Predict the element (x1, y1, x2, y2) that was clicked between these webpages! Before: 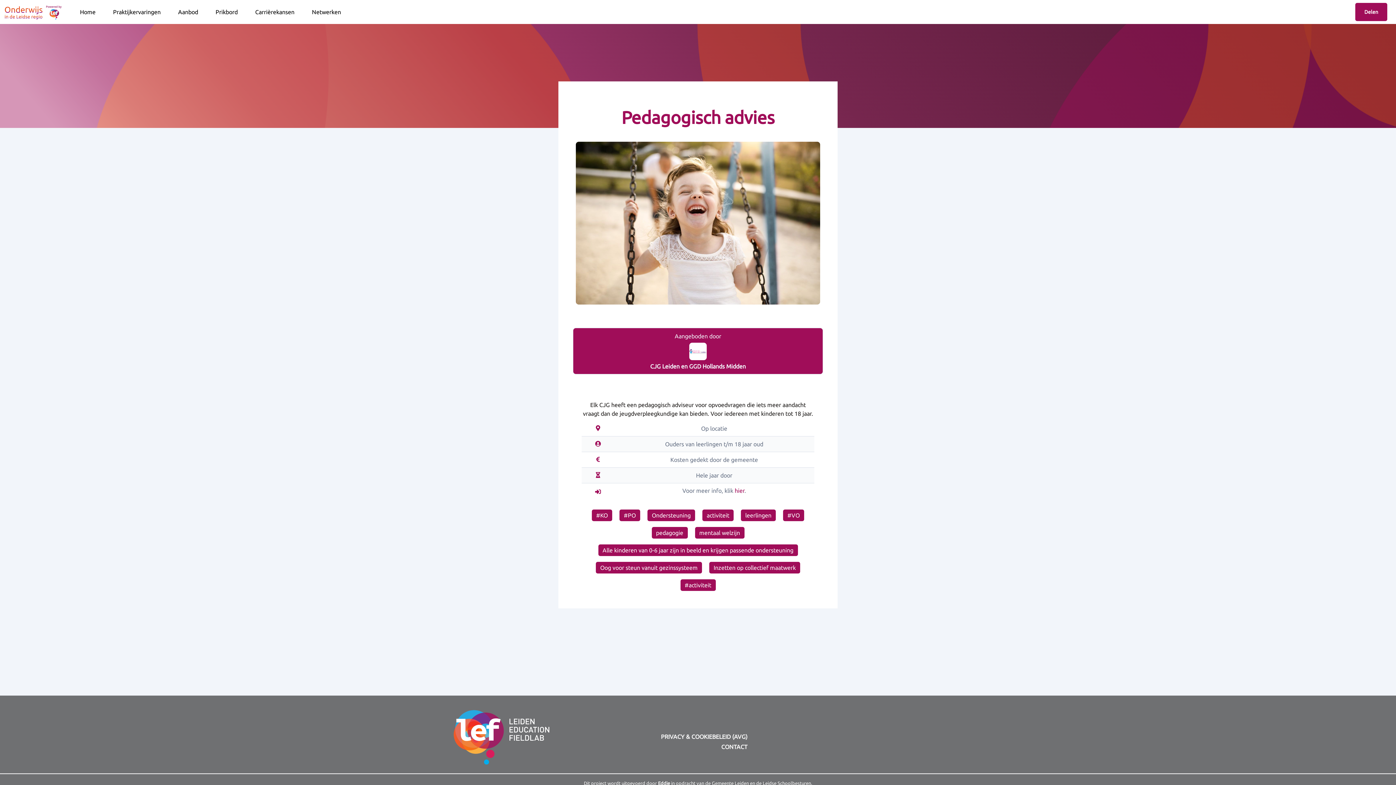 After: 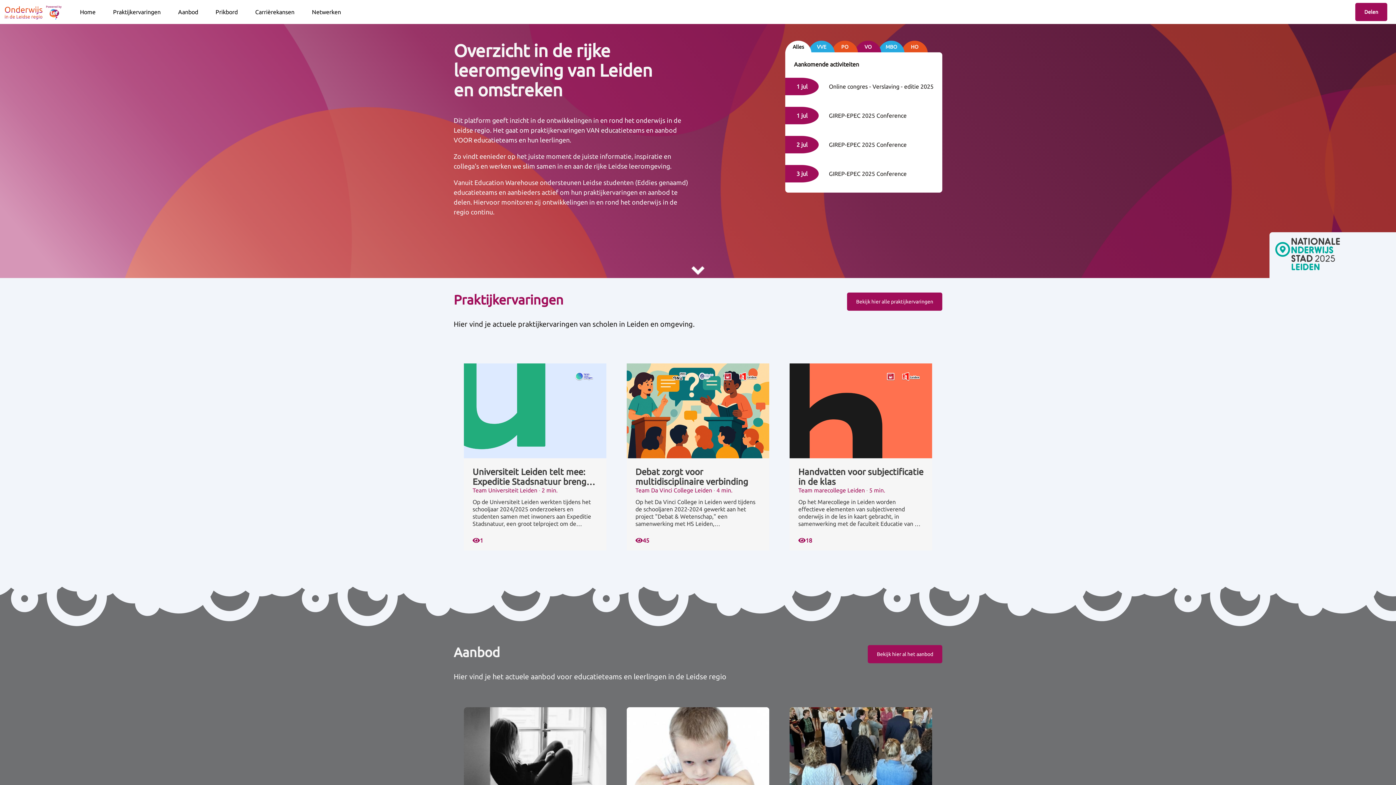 Action: bbox: (453, 710, 549, 766)